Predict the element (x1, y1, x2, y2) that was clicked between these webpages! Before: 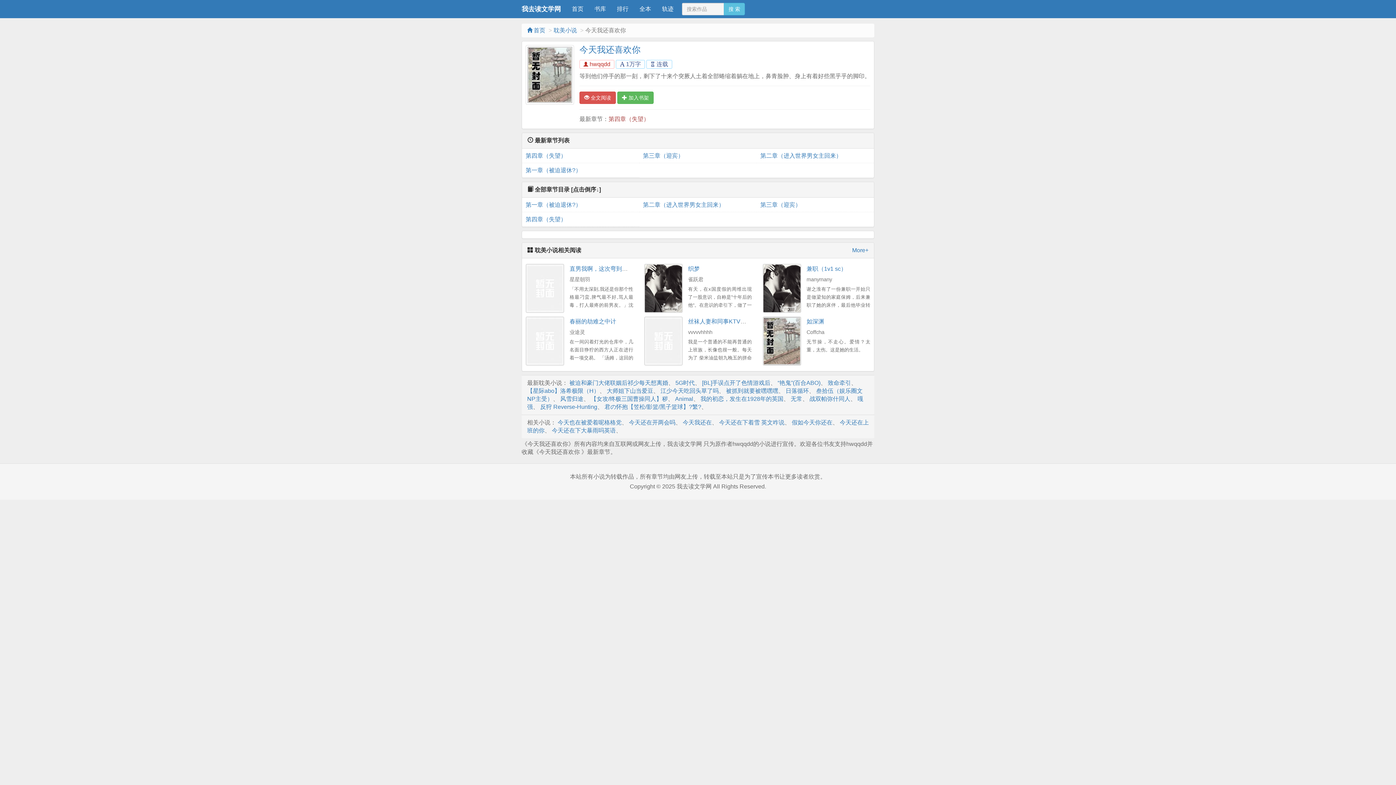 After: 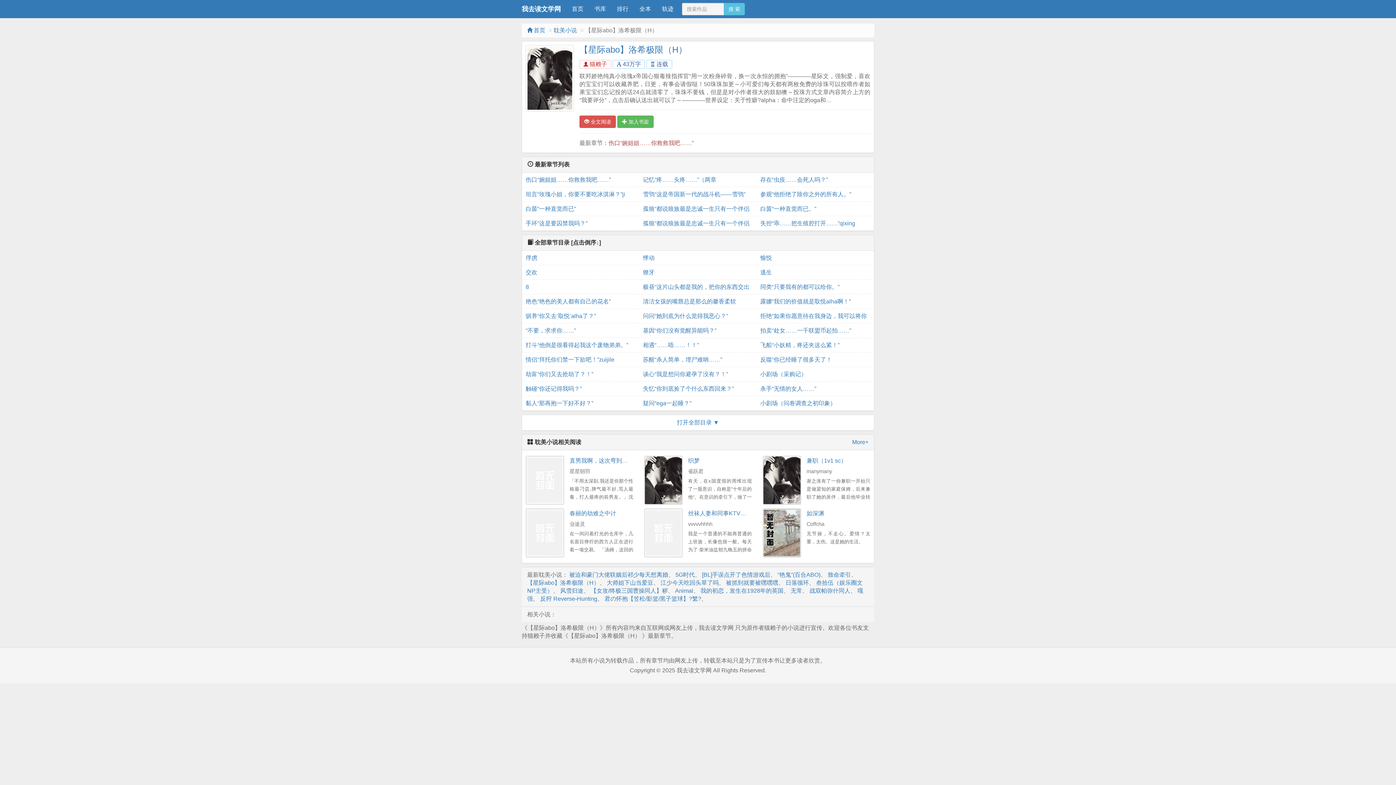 Action: bbox: (527, 387, 599, 394) label: 【星际abo】洛希极限（H）